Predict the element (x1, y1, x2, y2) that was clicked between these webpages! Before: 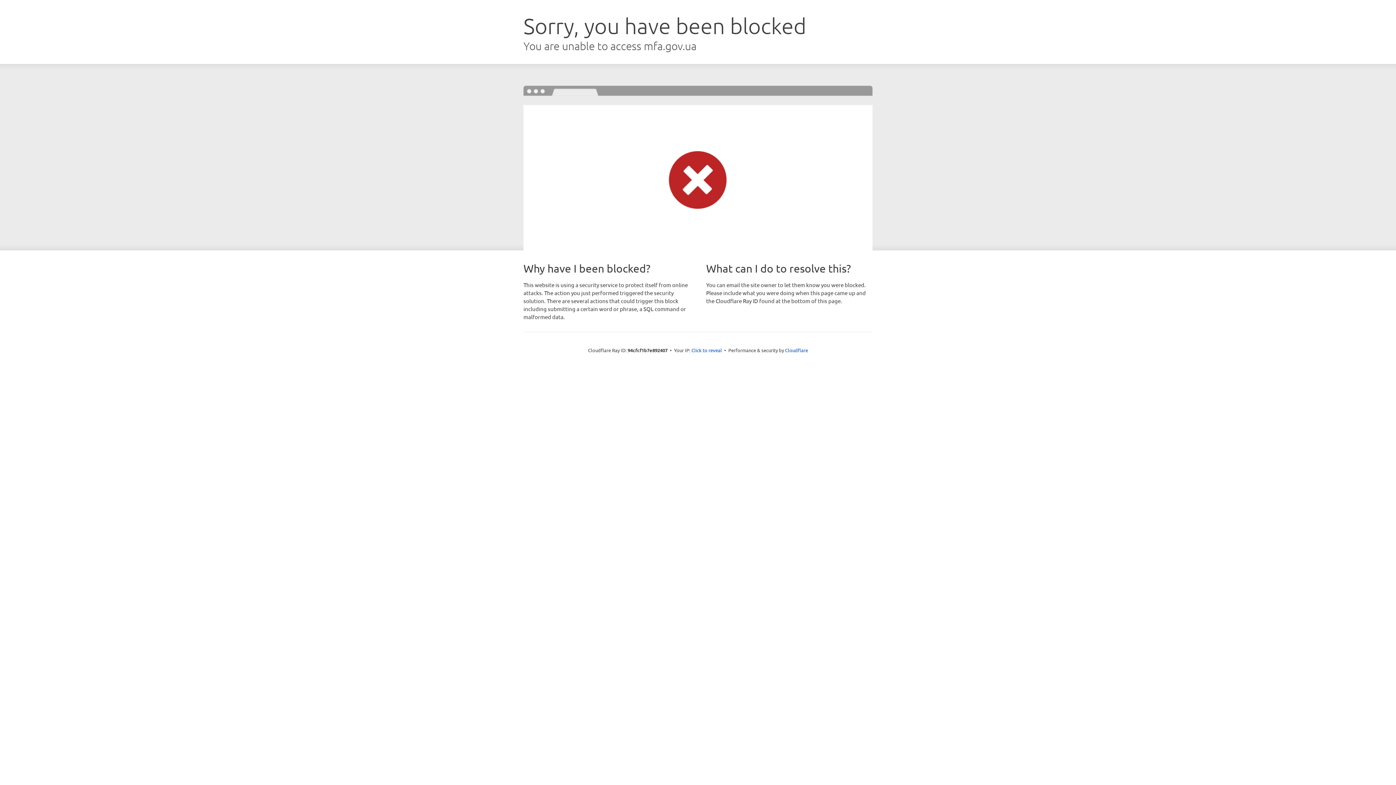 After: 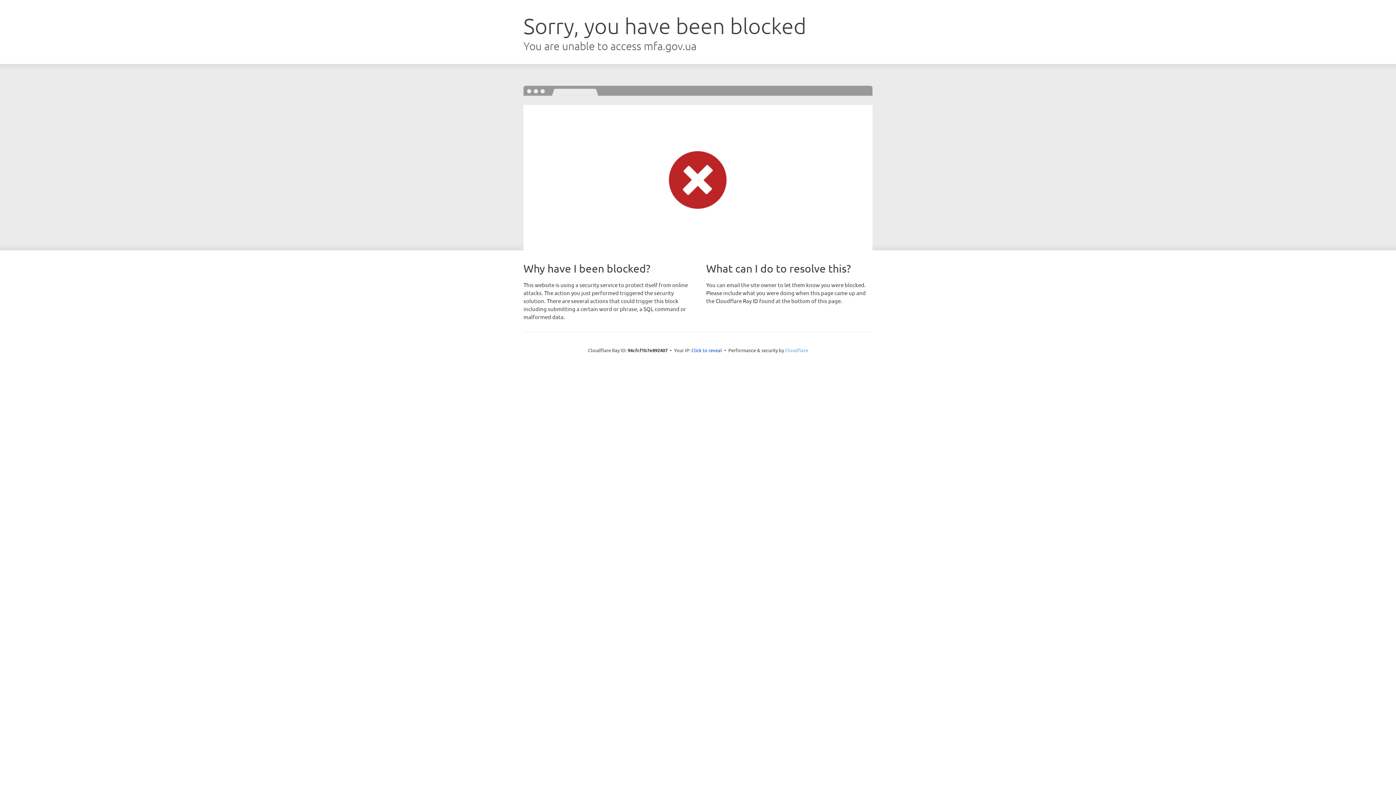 Action: bbox: (785, 347, 808, 353) label: Cloudflare